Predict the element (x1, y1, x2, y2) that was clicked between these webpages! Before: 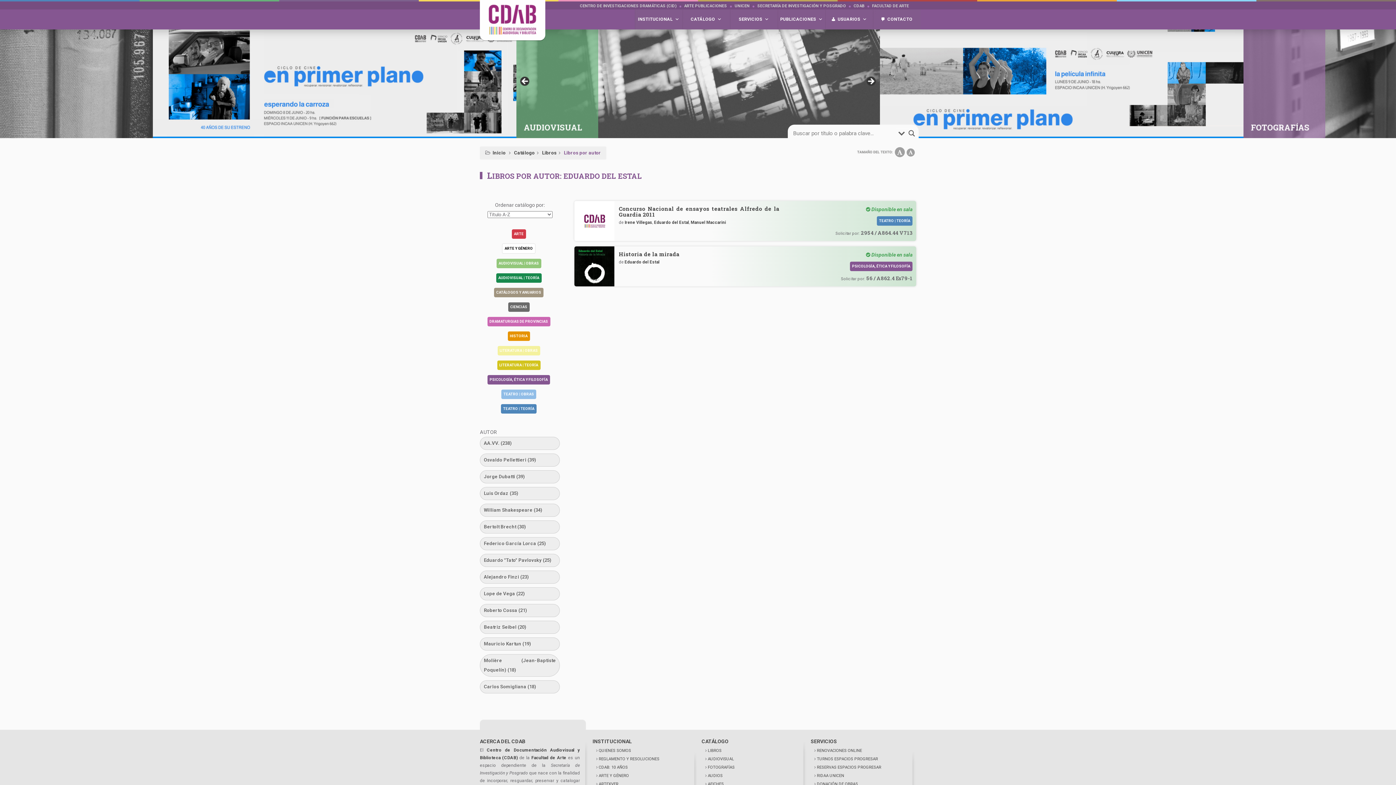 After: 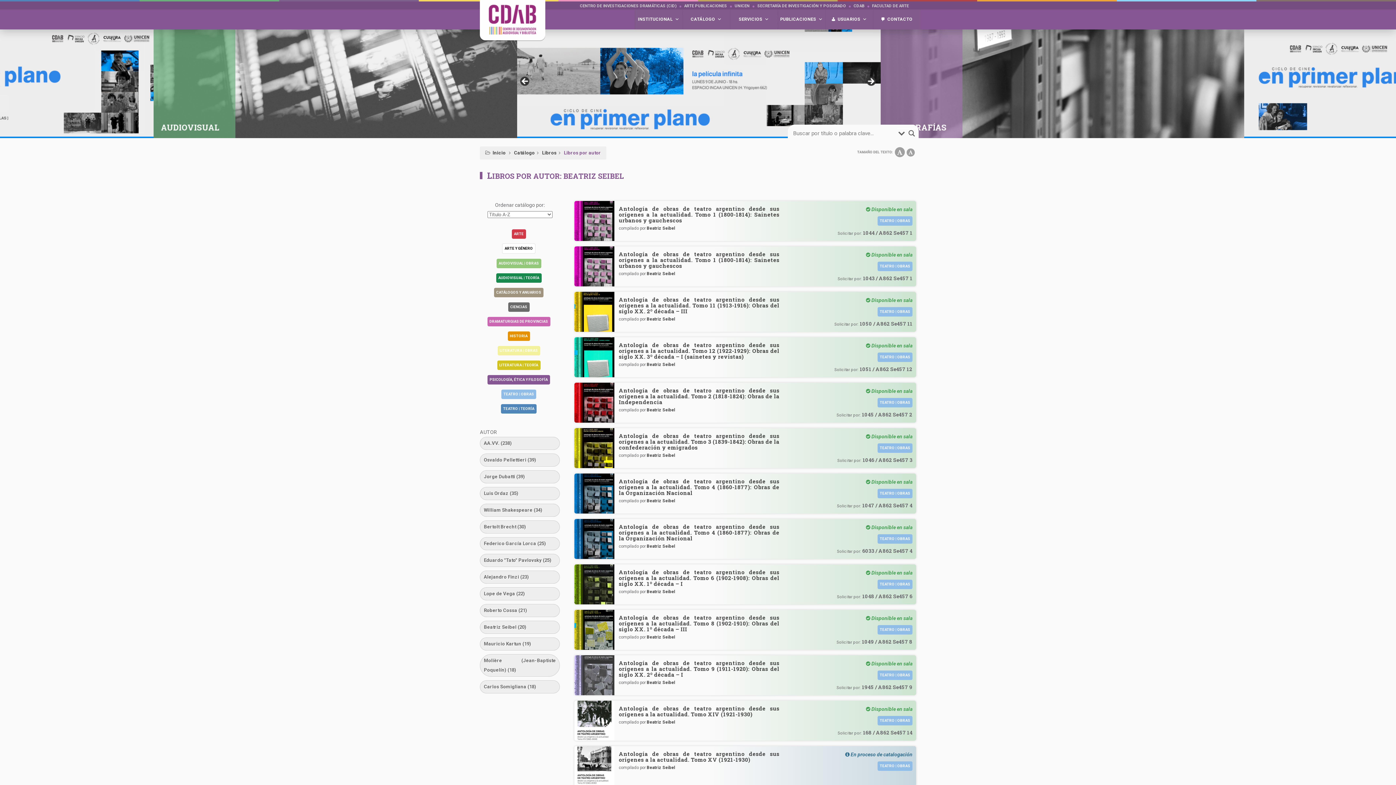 Action: label: Beatriz Seibel (20 elementos) bbox: (480, 621, 560, 634)